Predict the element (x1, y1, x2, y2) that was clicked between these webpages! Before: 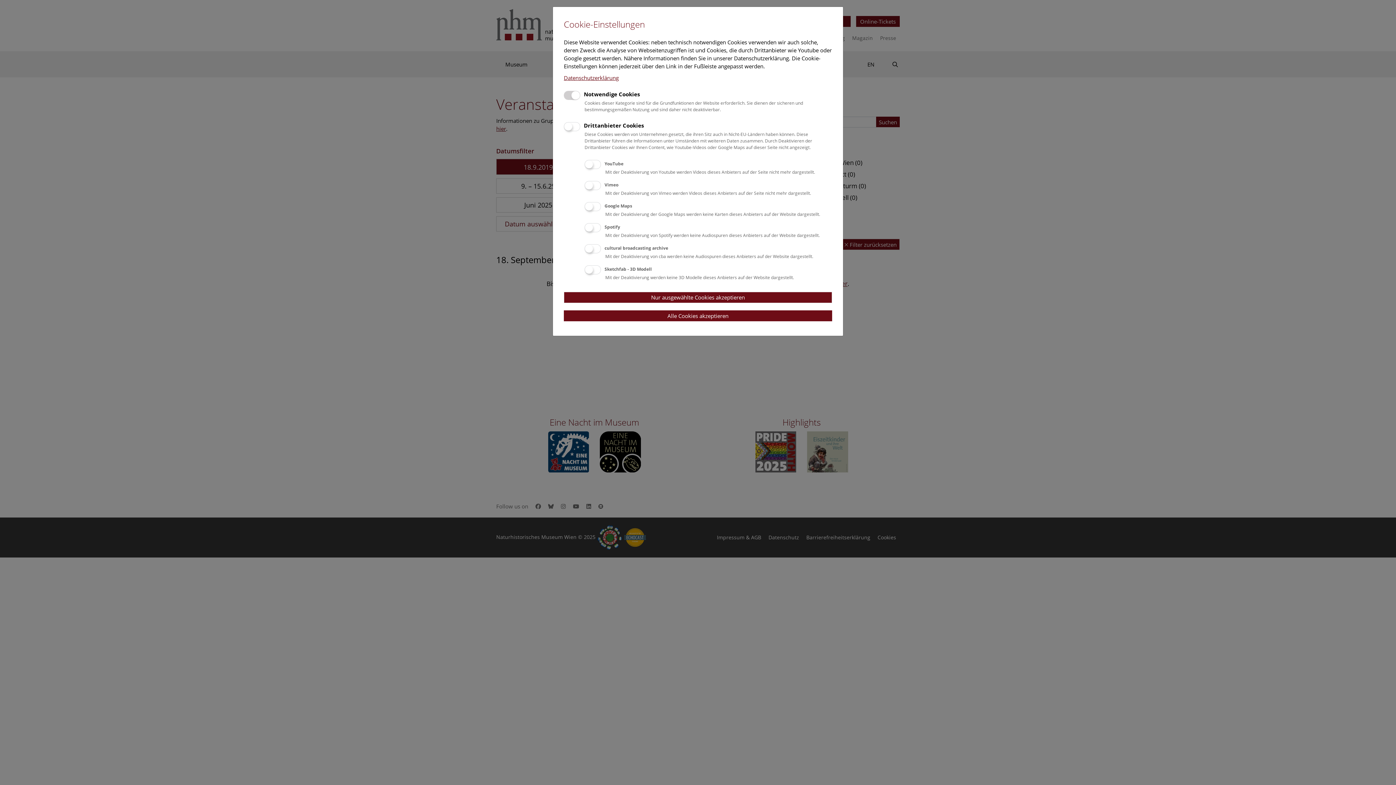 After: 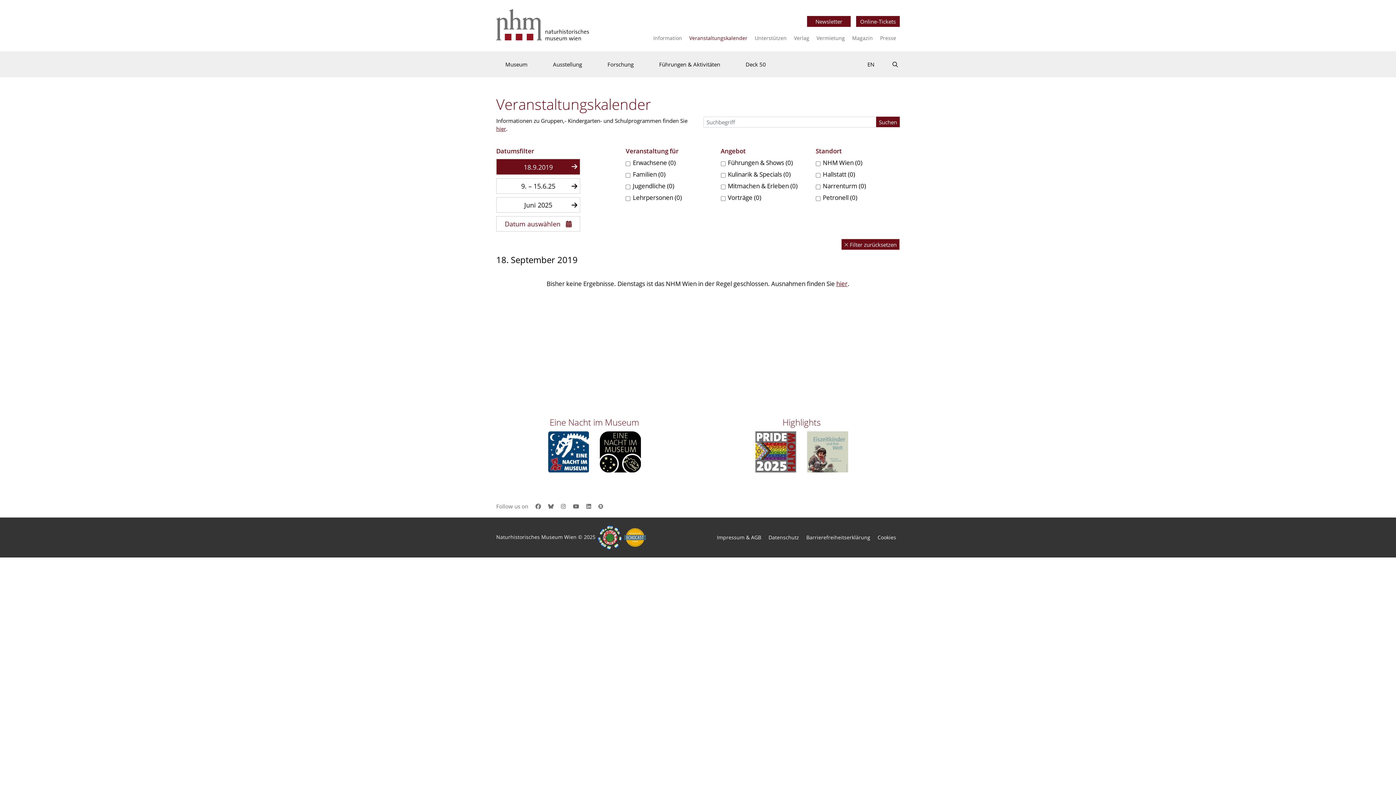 Action: bbox: (564, 310, 832, 321) label: Alle Cookies akzeptieren